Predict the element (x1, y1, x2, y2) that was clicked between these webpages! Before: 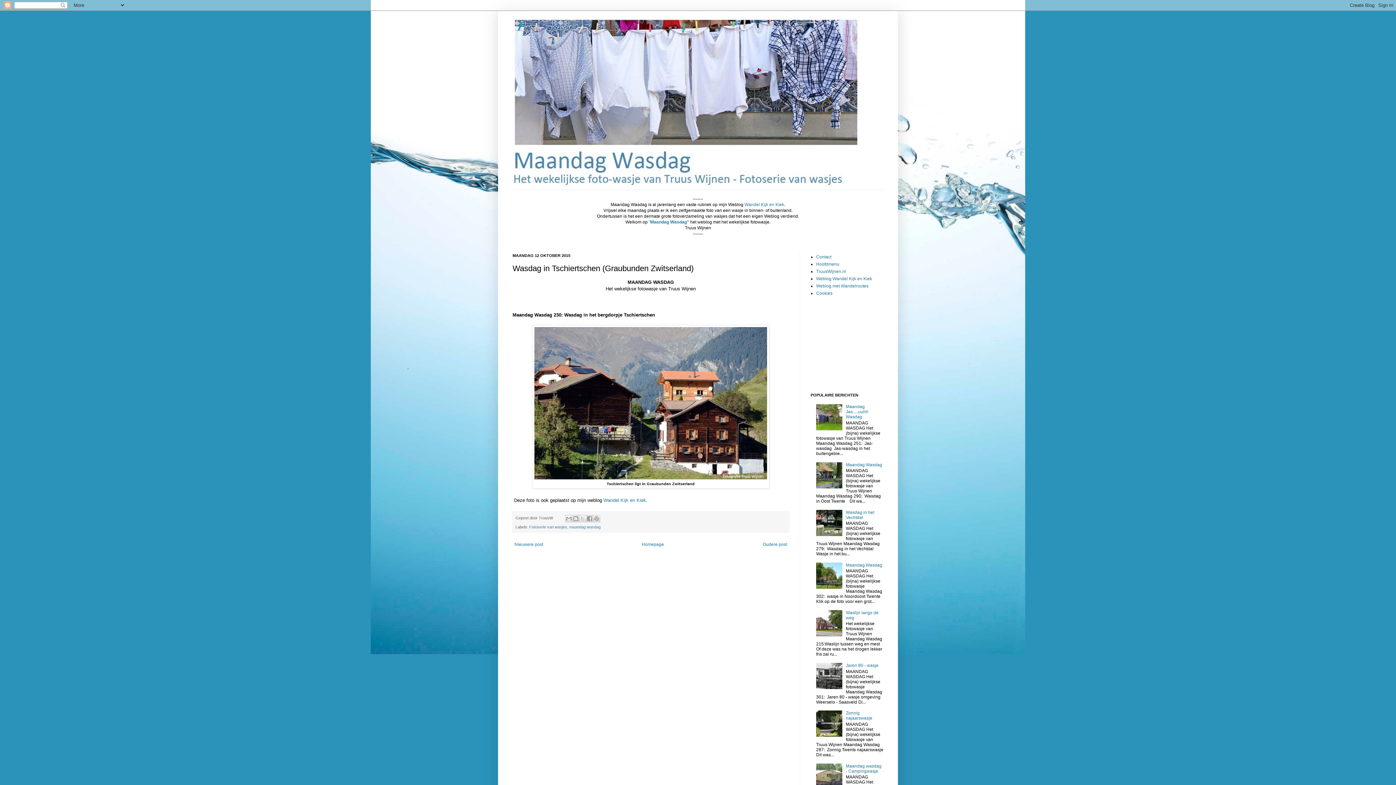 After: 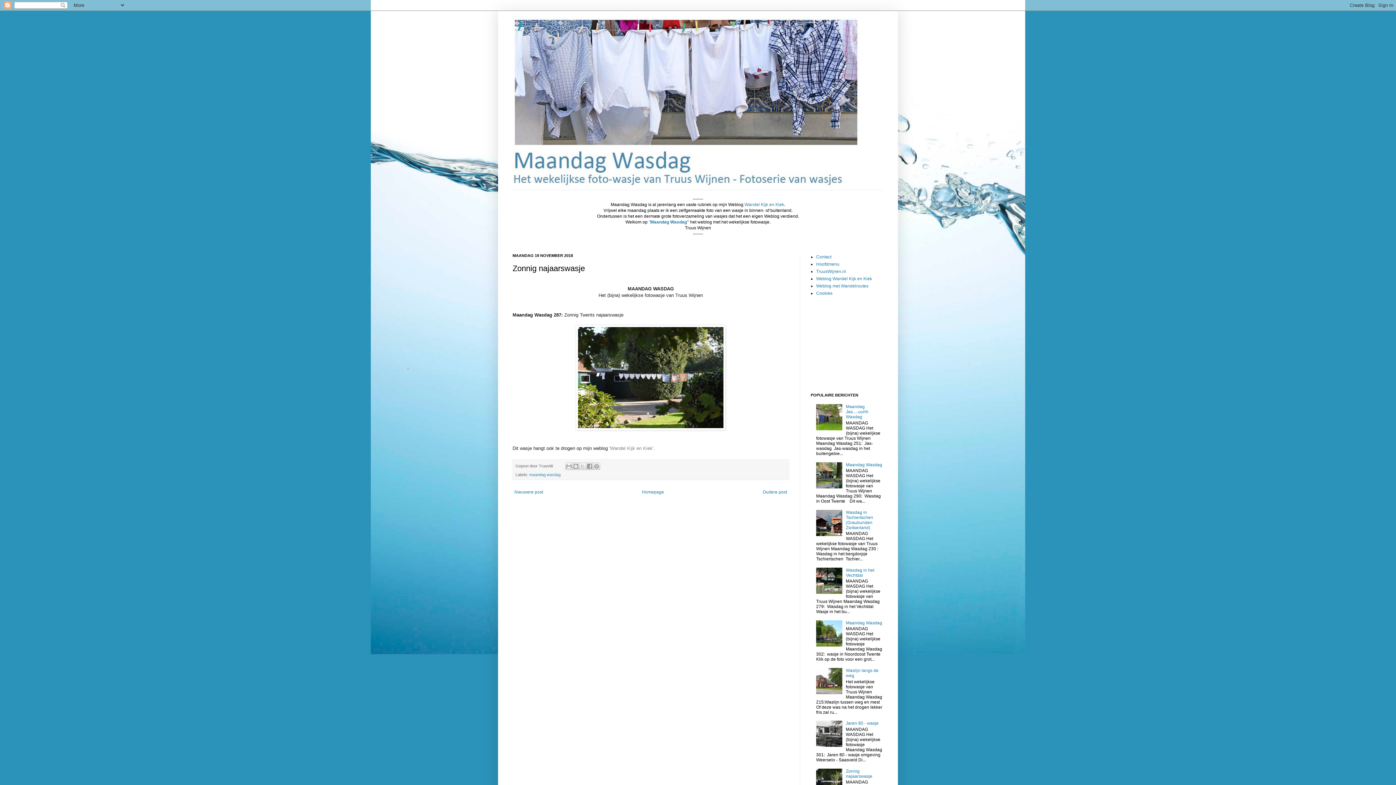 Action: label: Zonnig najaarswasje bbox: (846, 711, 872, 721)